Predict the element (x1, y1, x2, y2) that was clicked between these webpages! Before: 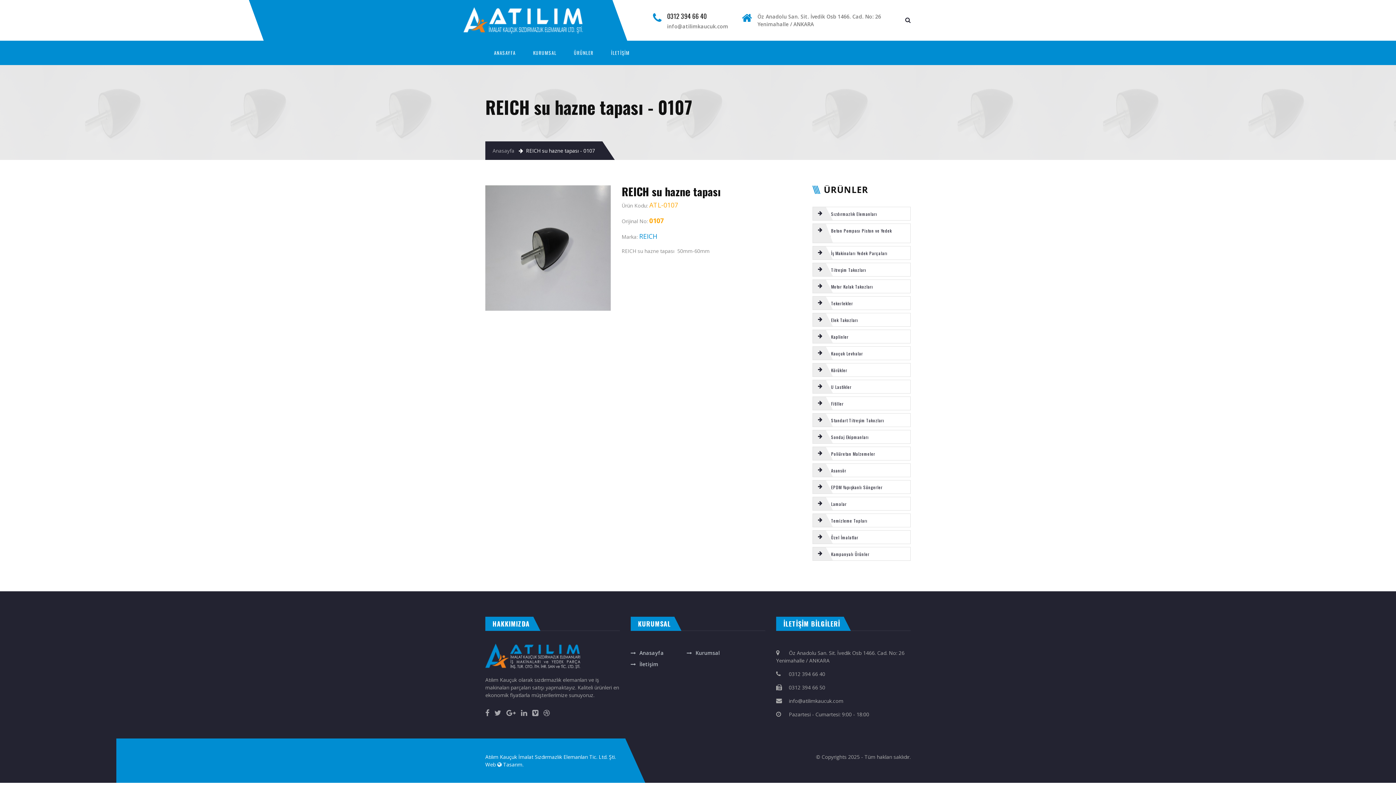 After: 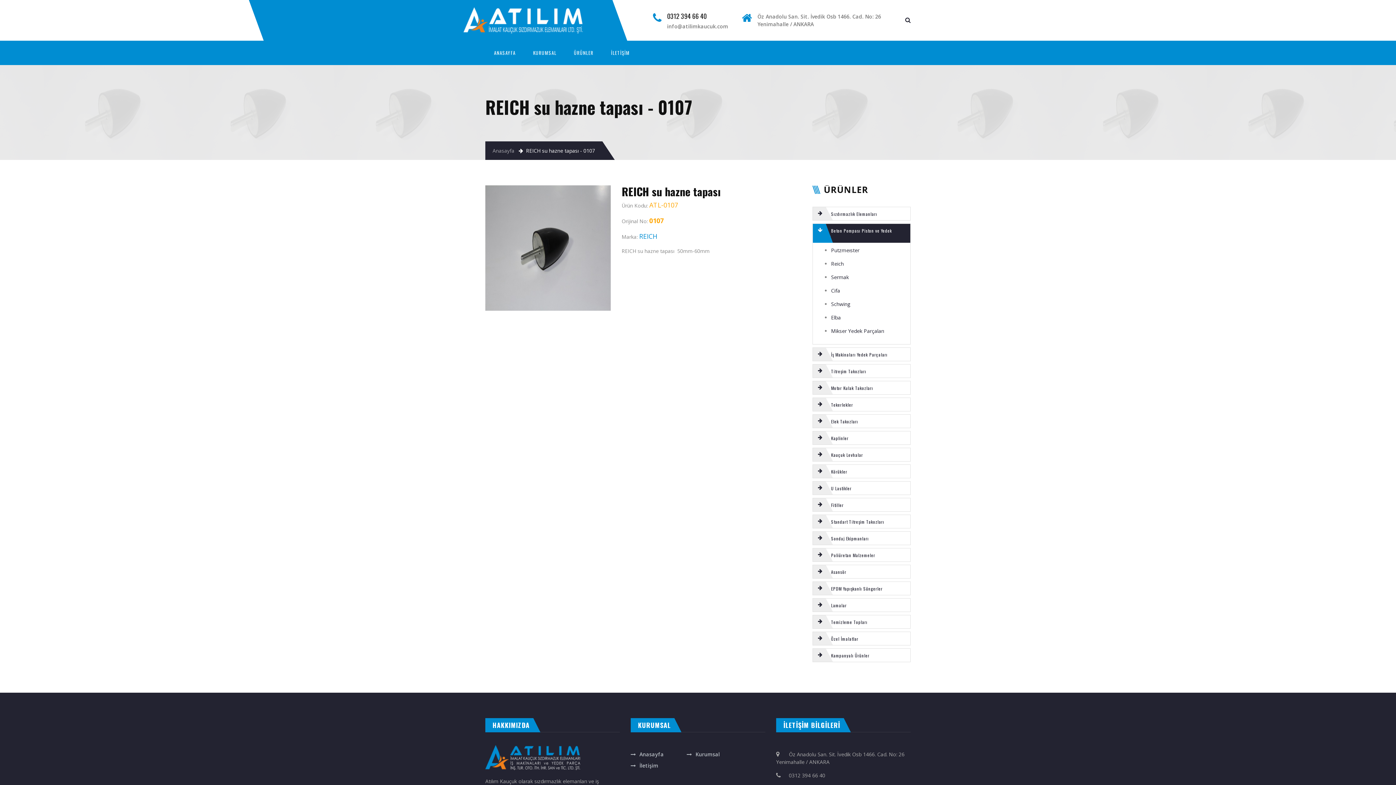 Action: label: Beton Pompası Piston ve Yedek Parçaları bbox: (813, 224, 910, 242)